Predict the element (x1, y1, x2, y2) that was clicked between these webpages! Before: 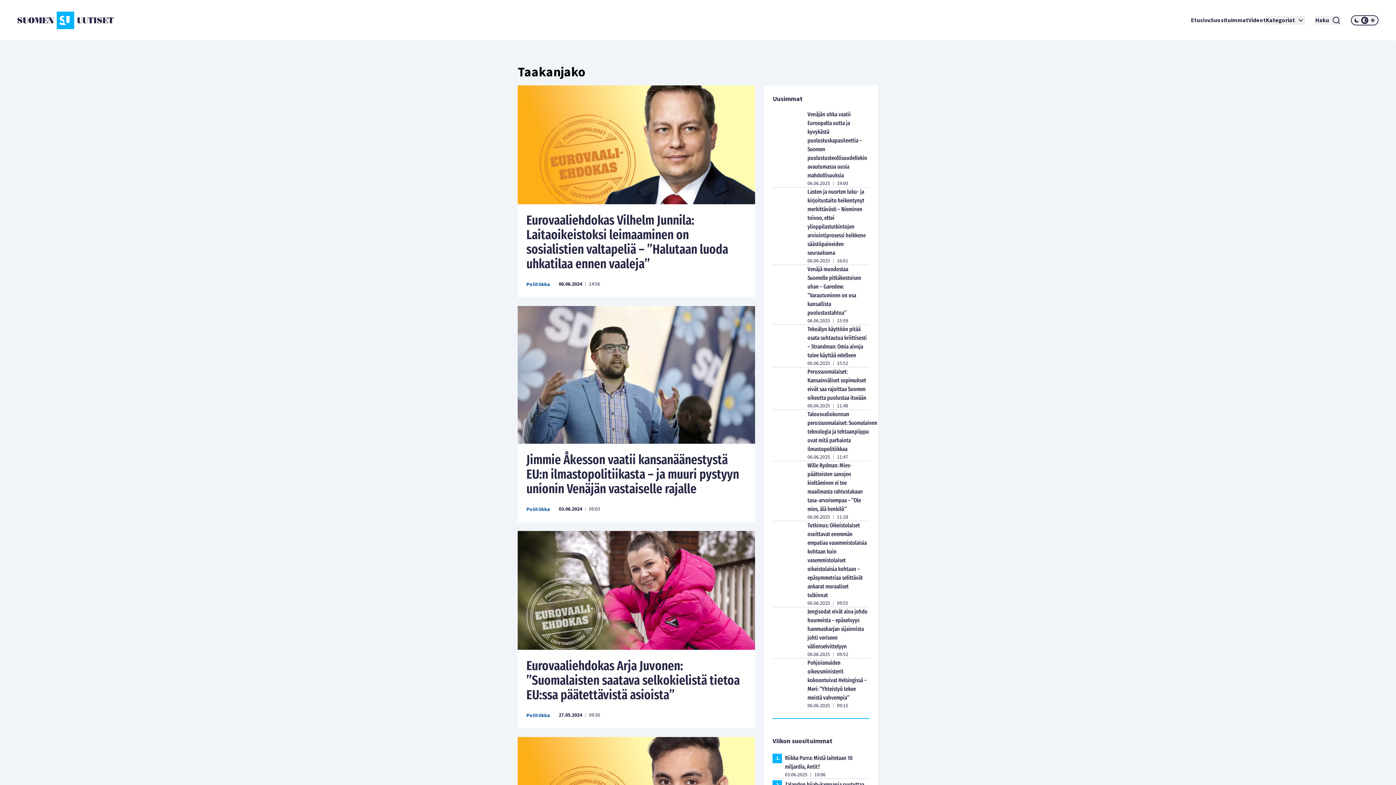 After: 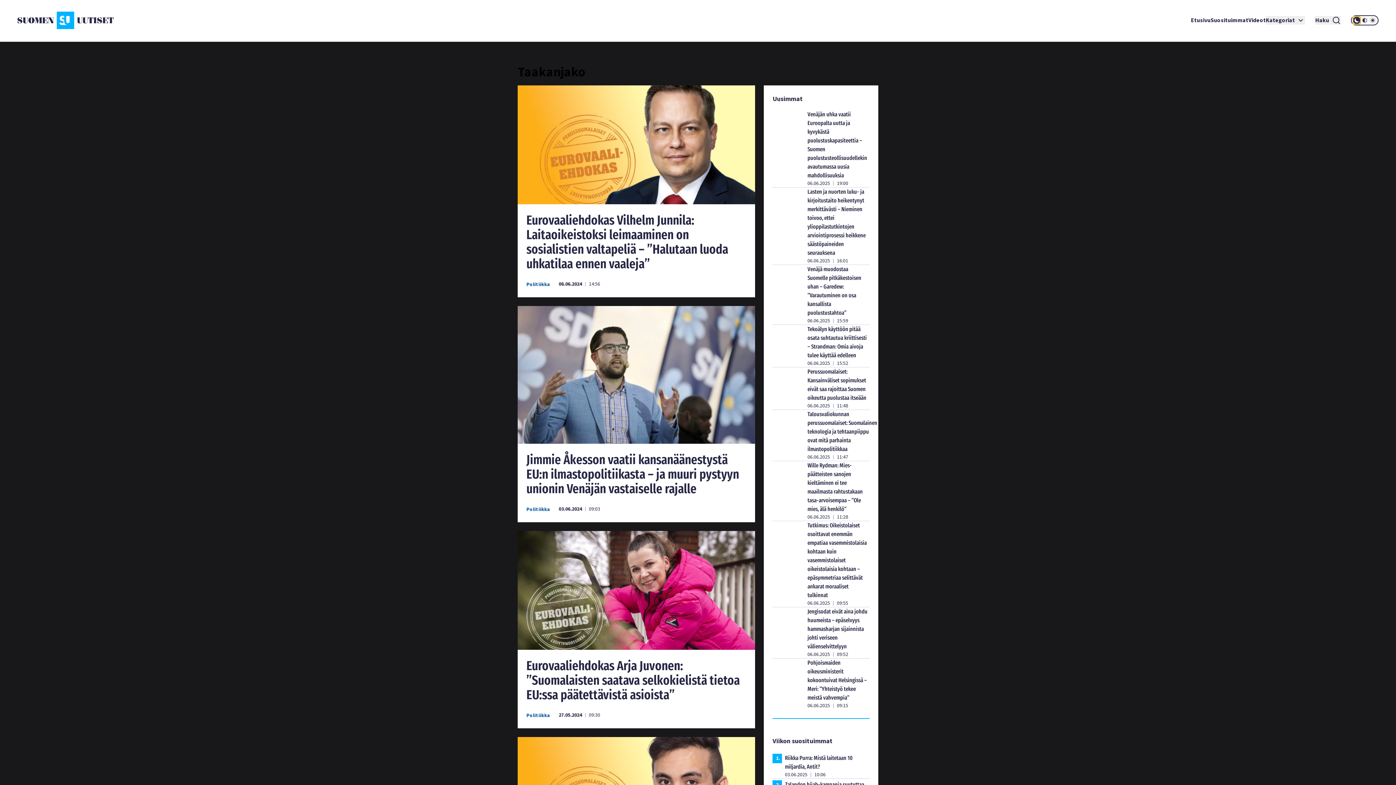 Action: bbox: (1353, 16, 1360, 24)